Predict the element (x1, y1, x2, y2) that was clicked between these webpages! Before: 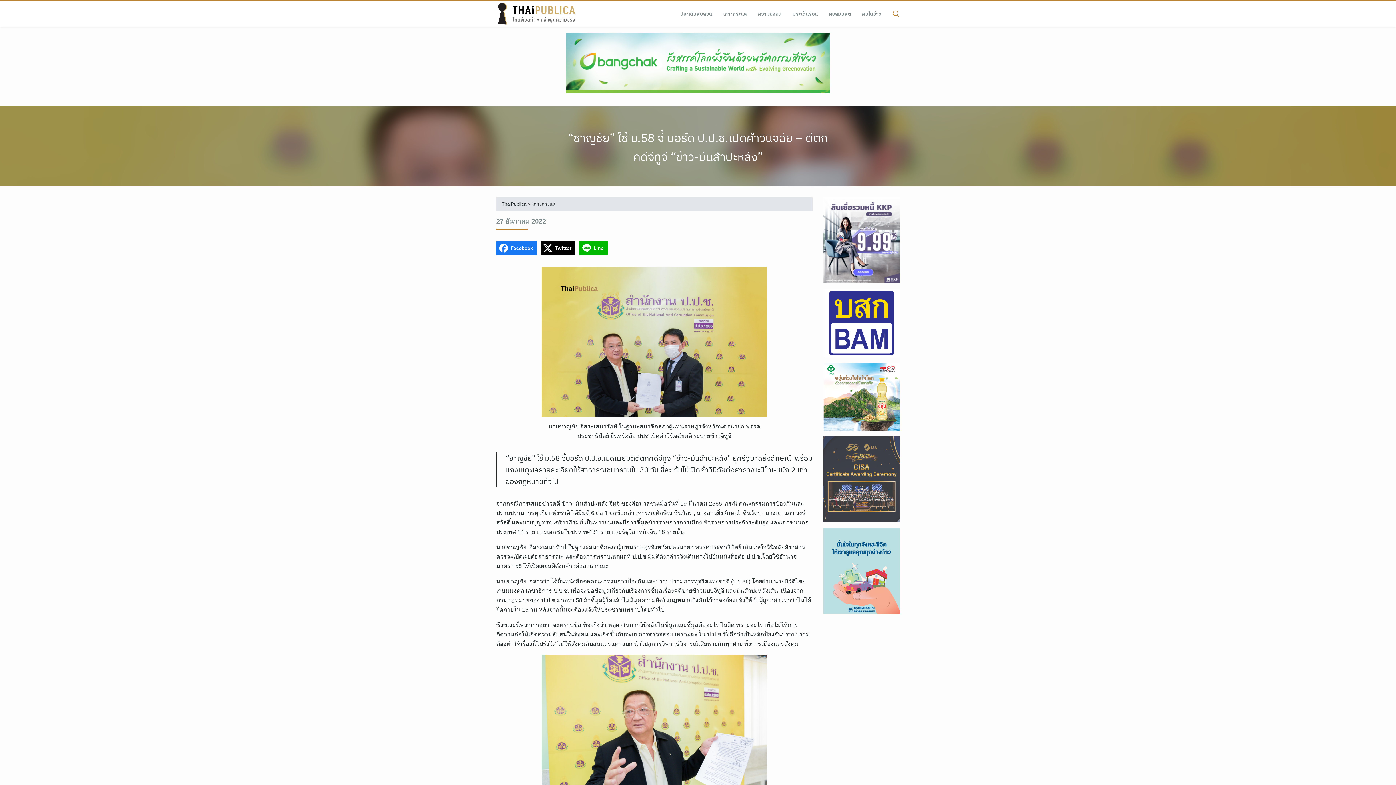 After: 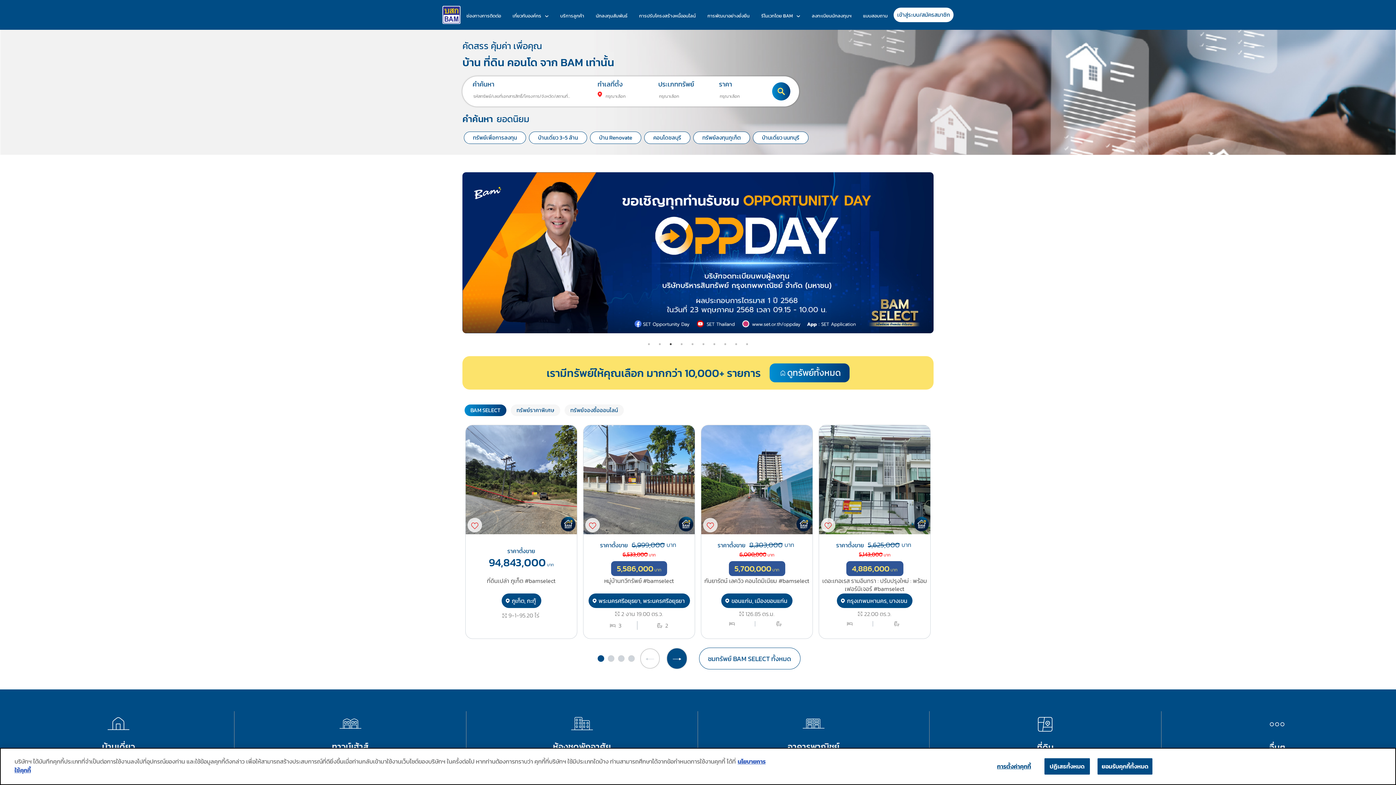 Action: bbox: (823, 318, 900, 326)